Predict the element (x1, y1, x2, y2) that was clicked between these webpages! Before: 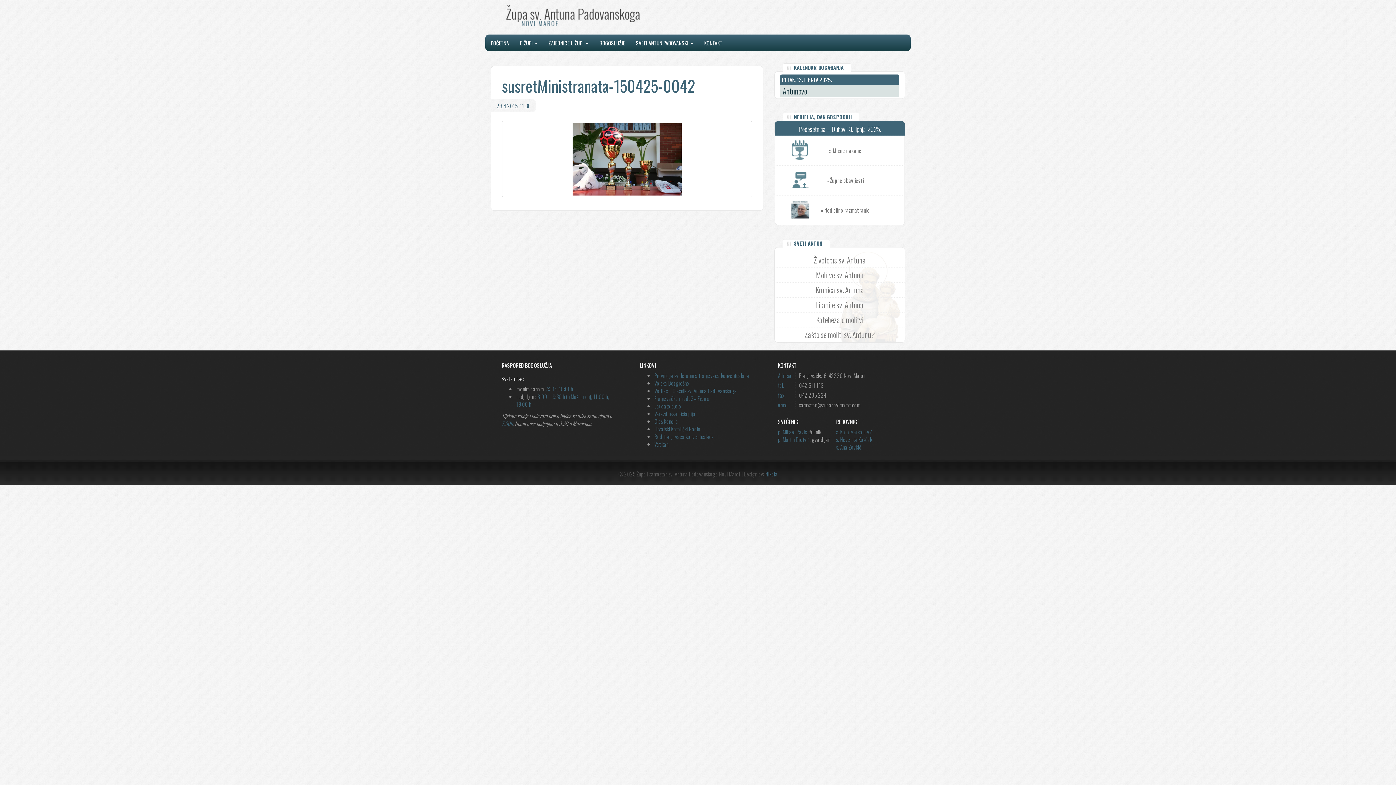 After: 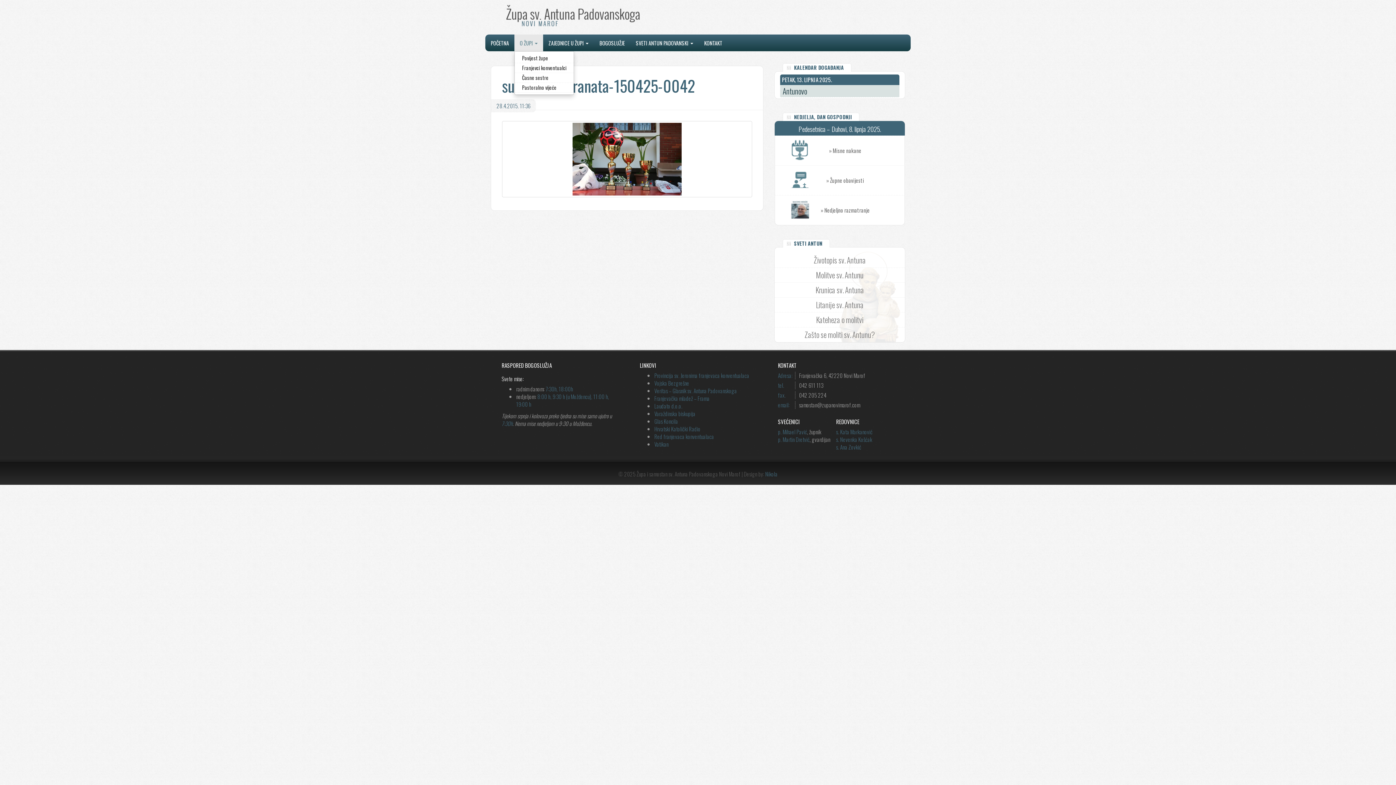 Action: label: O ŽUPI  bbox: (514, 34, 543, 51)